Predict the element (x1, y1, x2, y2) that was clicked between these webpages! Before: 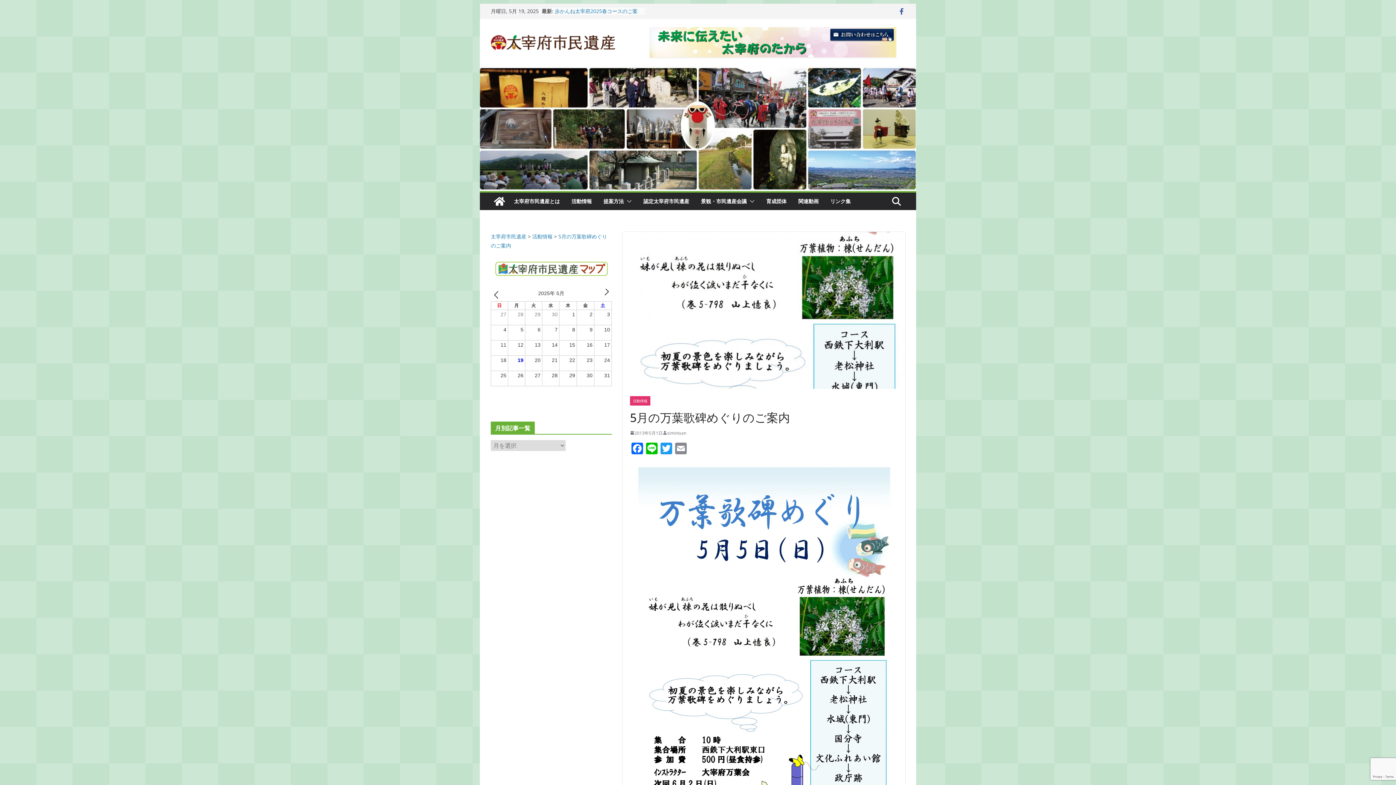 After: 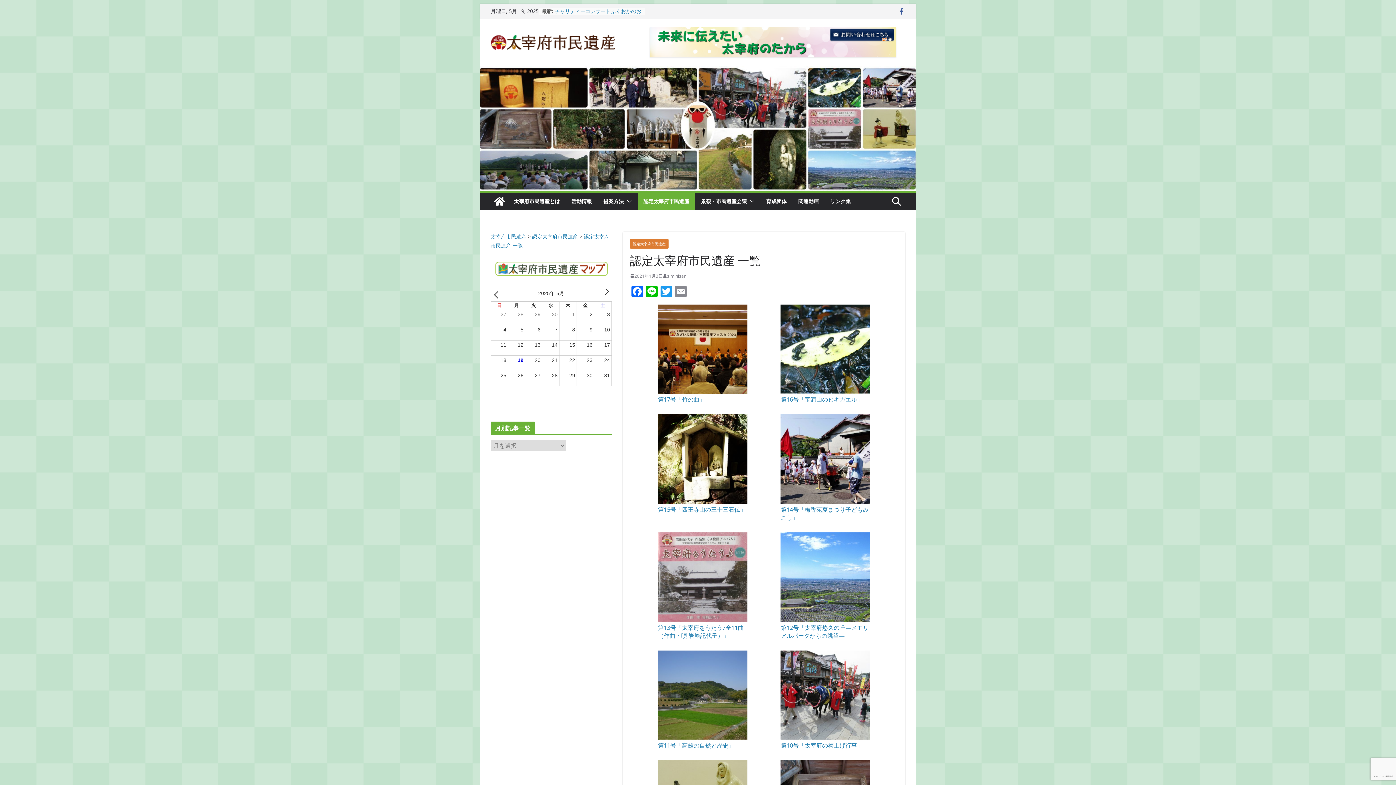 Action: label: 認定太宰府市民遺産 bbox: (643, 196, 689, 206)